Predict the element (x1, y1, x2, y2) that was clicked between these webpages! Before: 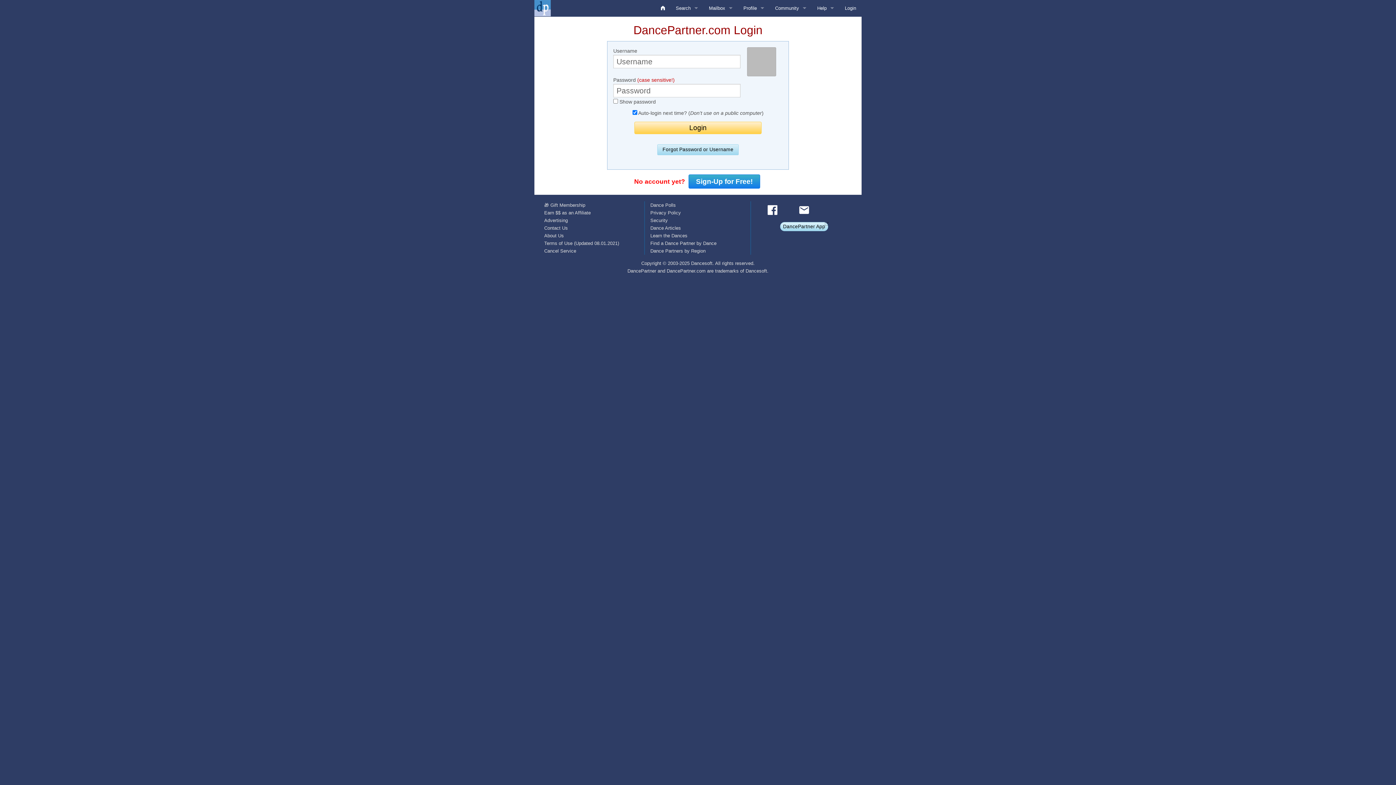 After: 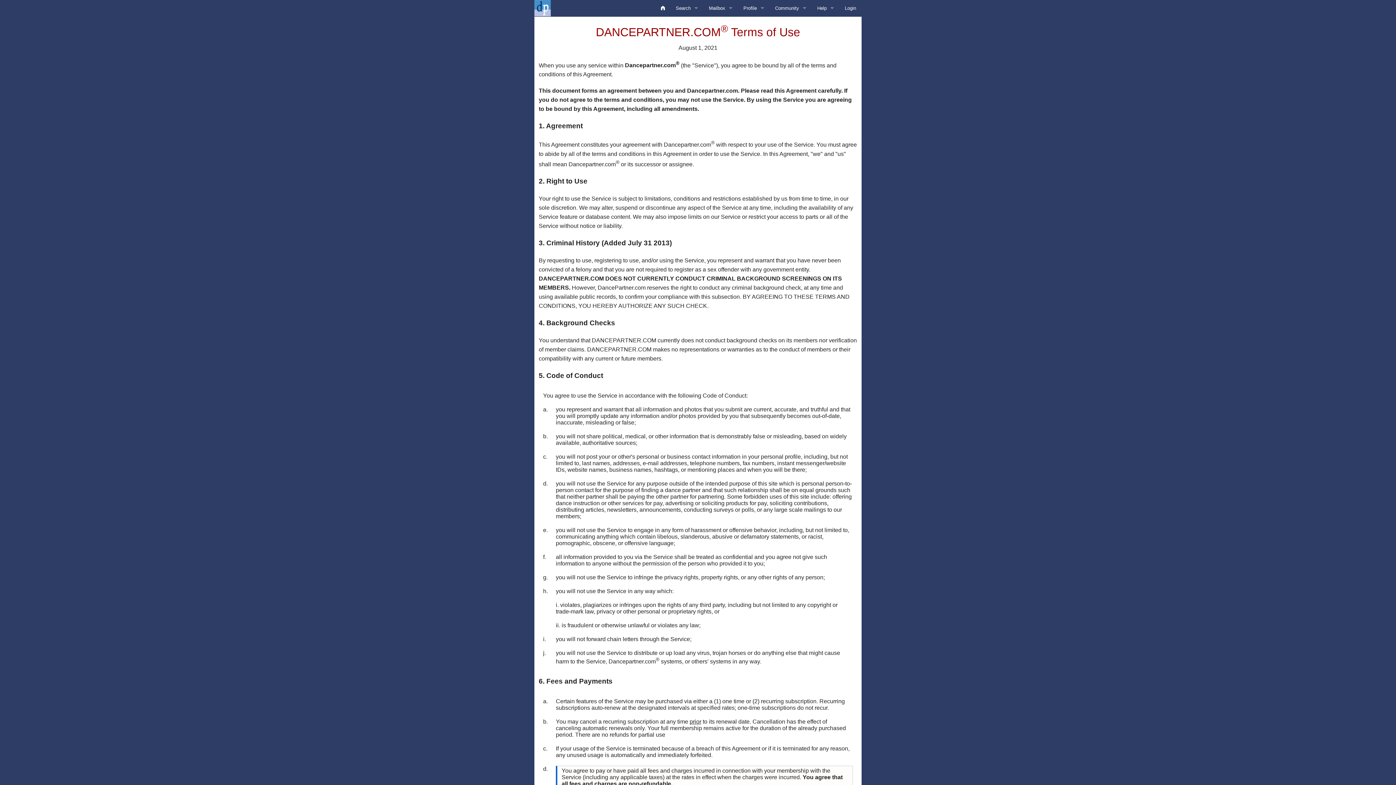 Action: label: Terms of Use (Updated 08.01.2021) bbox: (544, 240, 619, 246)